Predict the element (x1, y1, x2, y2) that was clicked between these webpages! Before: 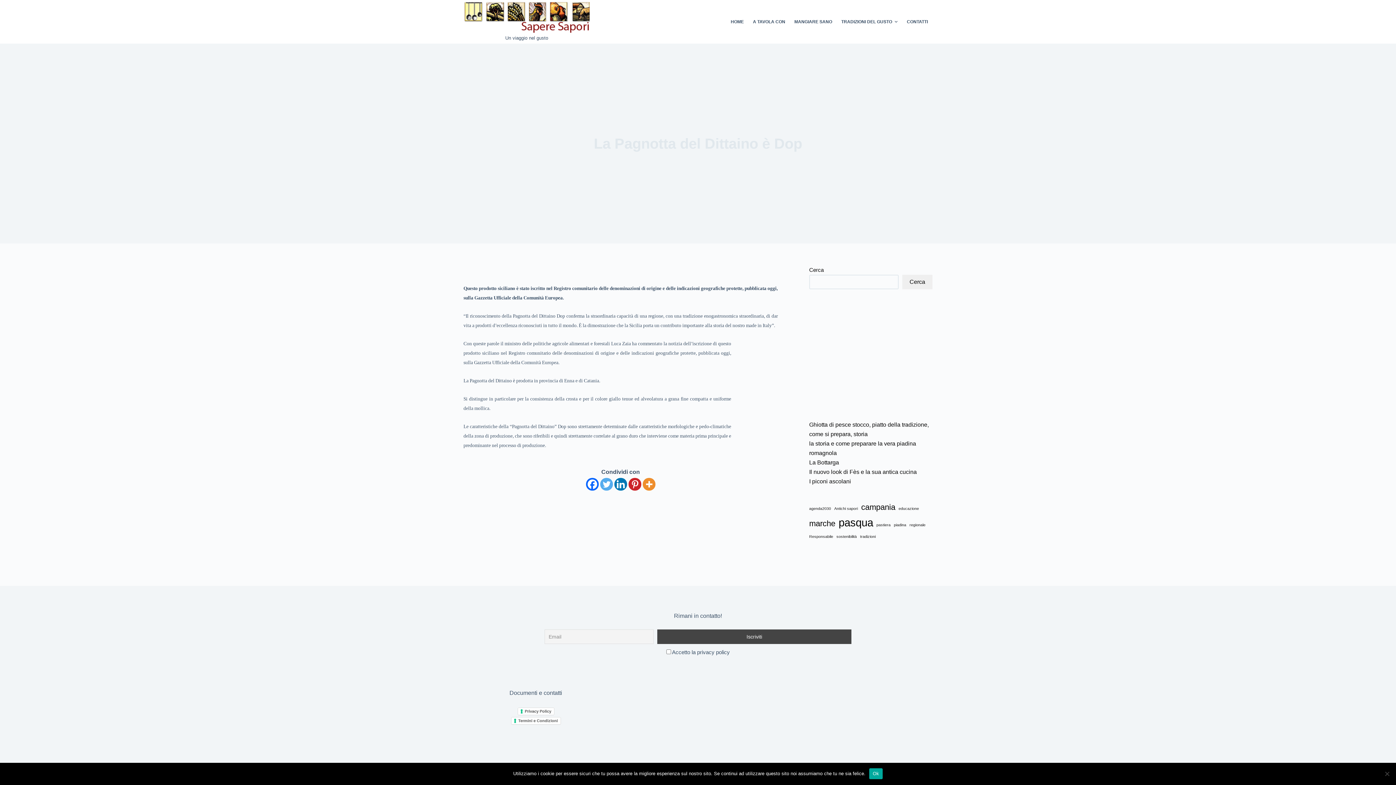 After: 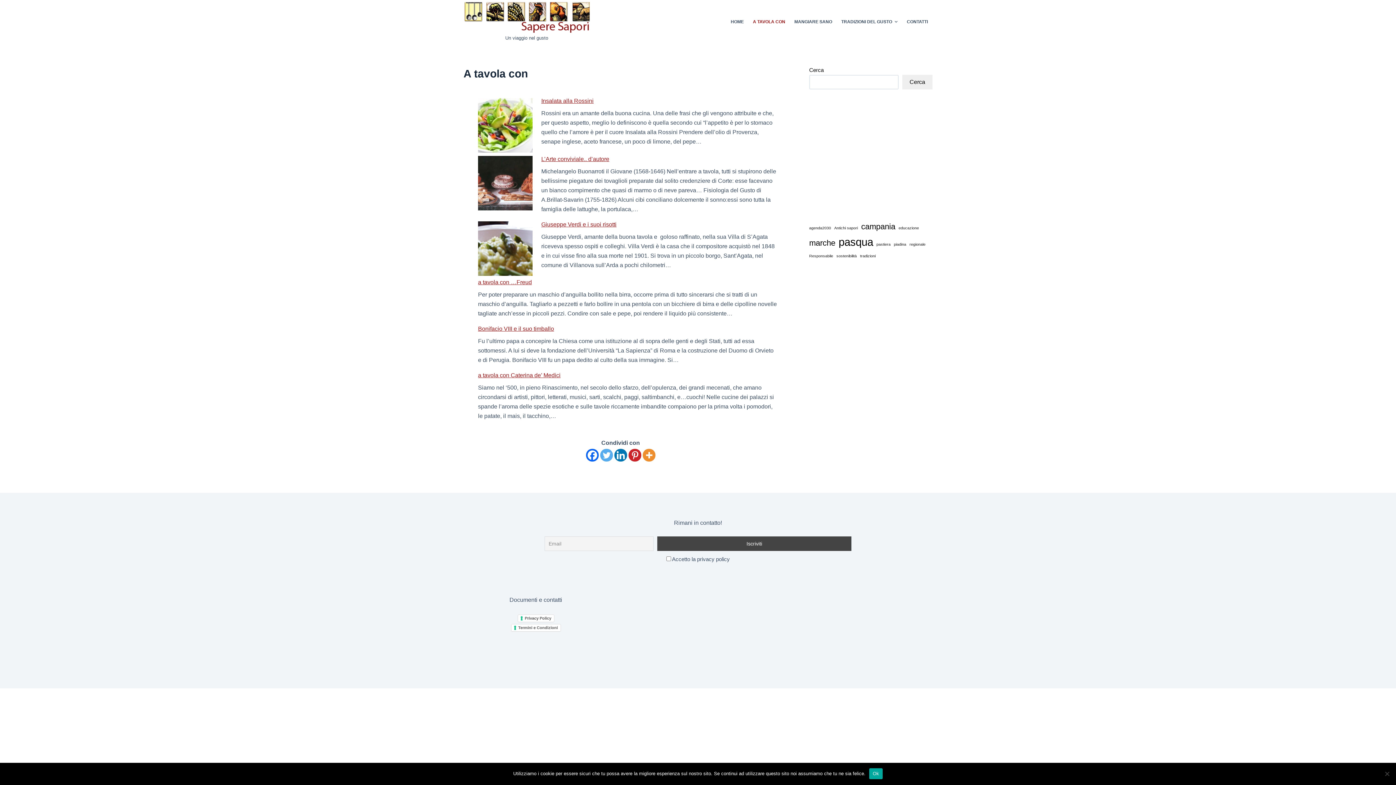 Action: bbox: (748, 0, 790, 43) label: A TAVOLA CON